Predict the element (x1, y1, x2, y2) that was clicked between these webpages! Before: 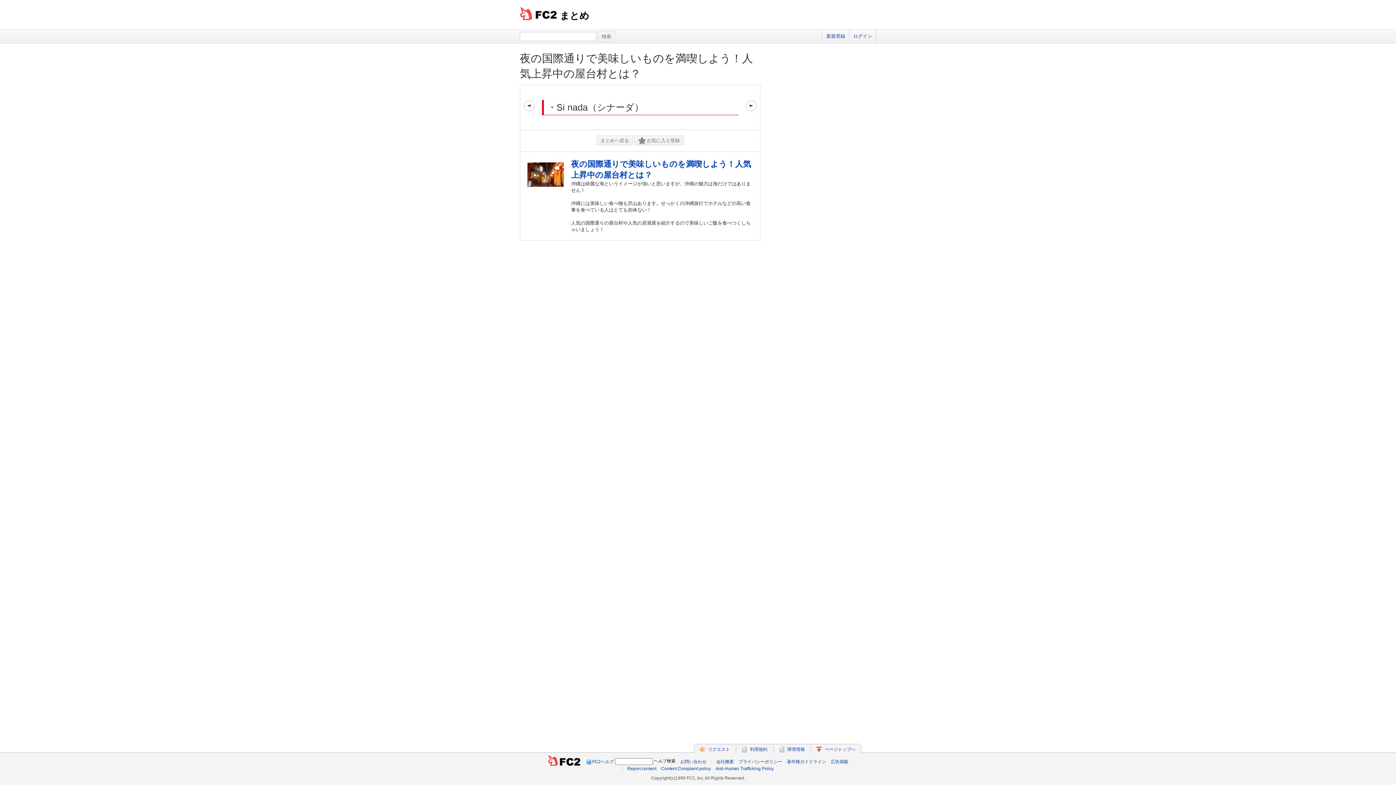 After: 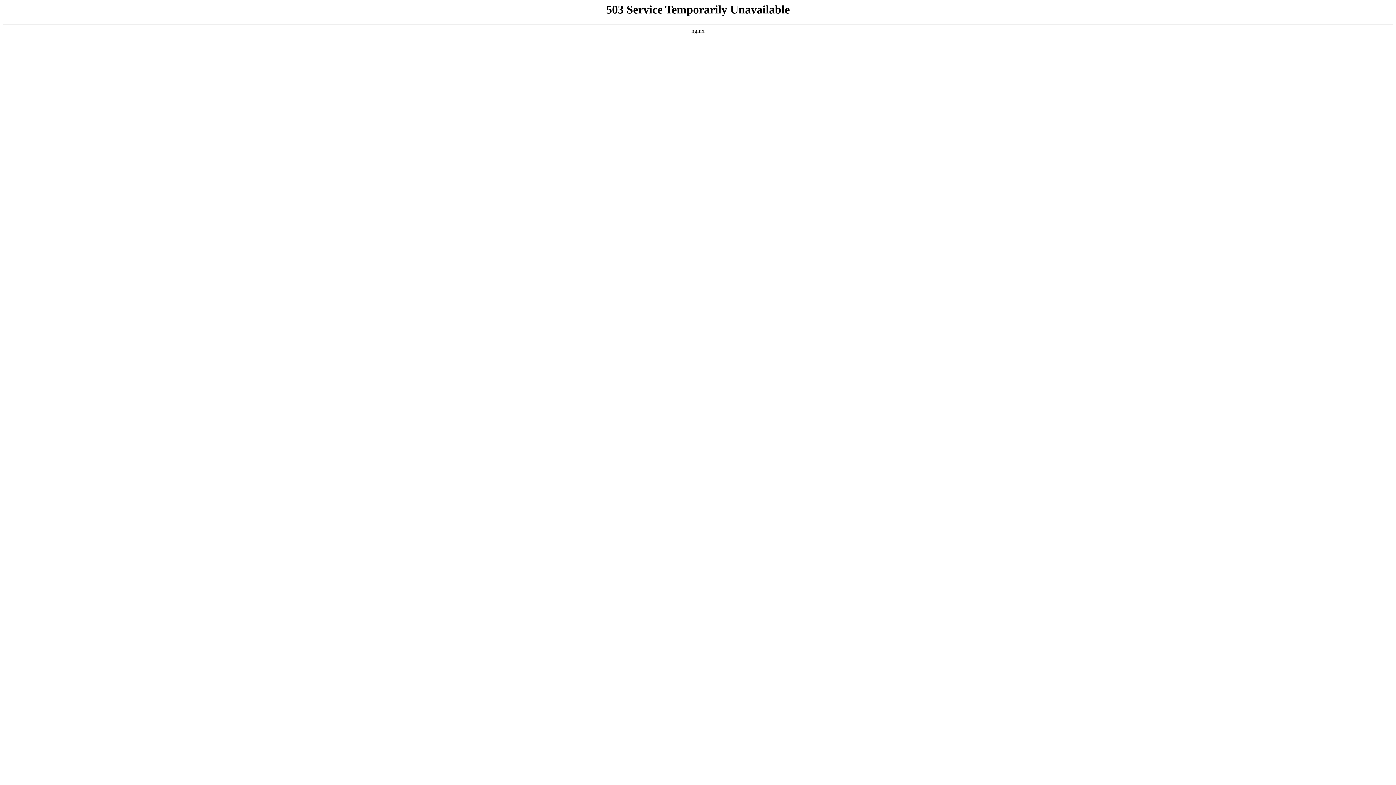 Action: label: 広告掲載 bbox: (831, 759, 848, 764)